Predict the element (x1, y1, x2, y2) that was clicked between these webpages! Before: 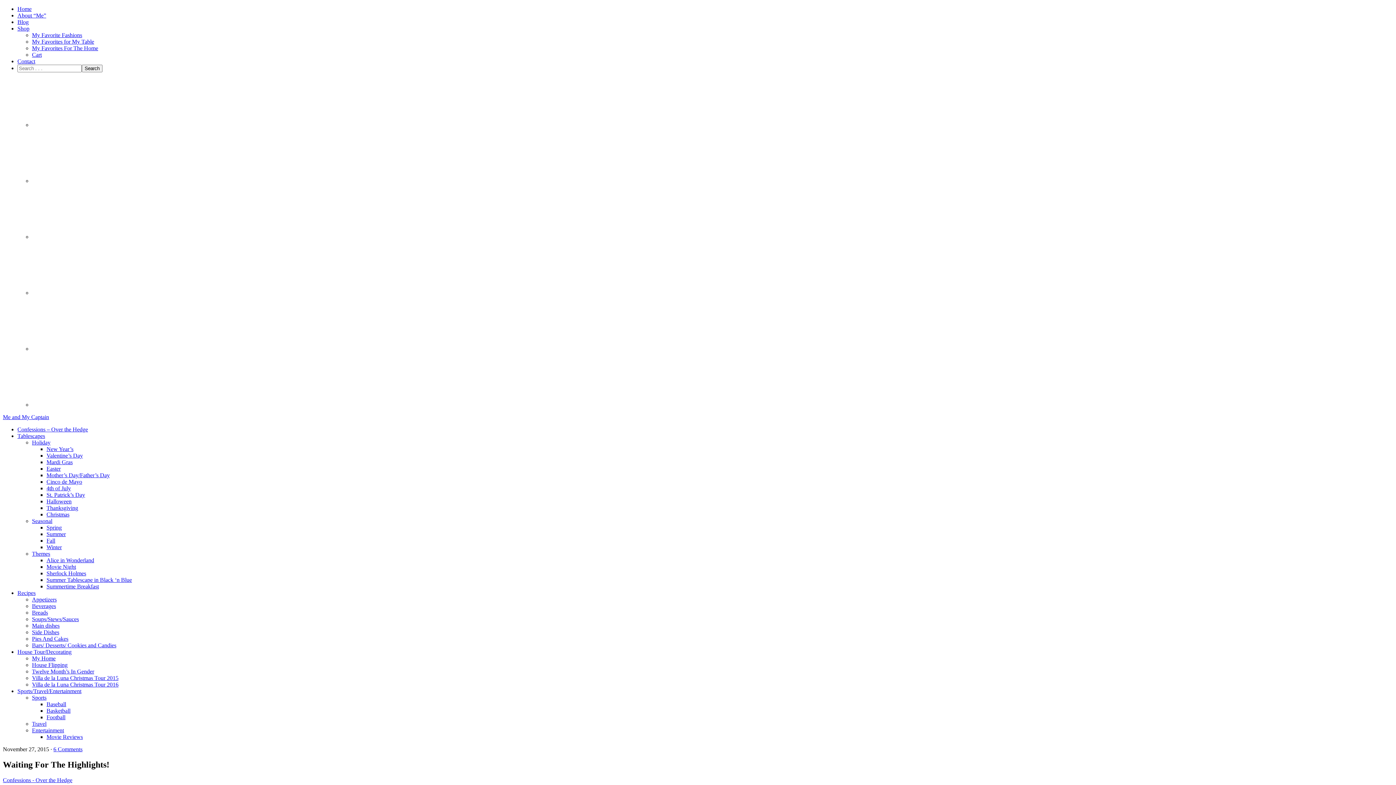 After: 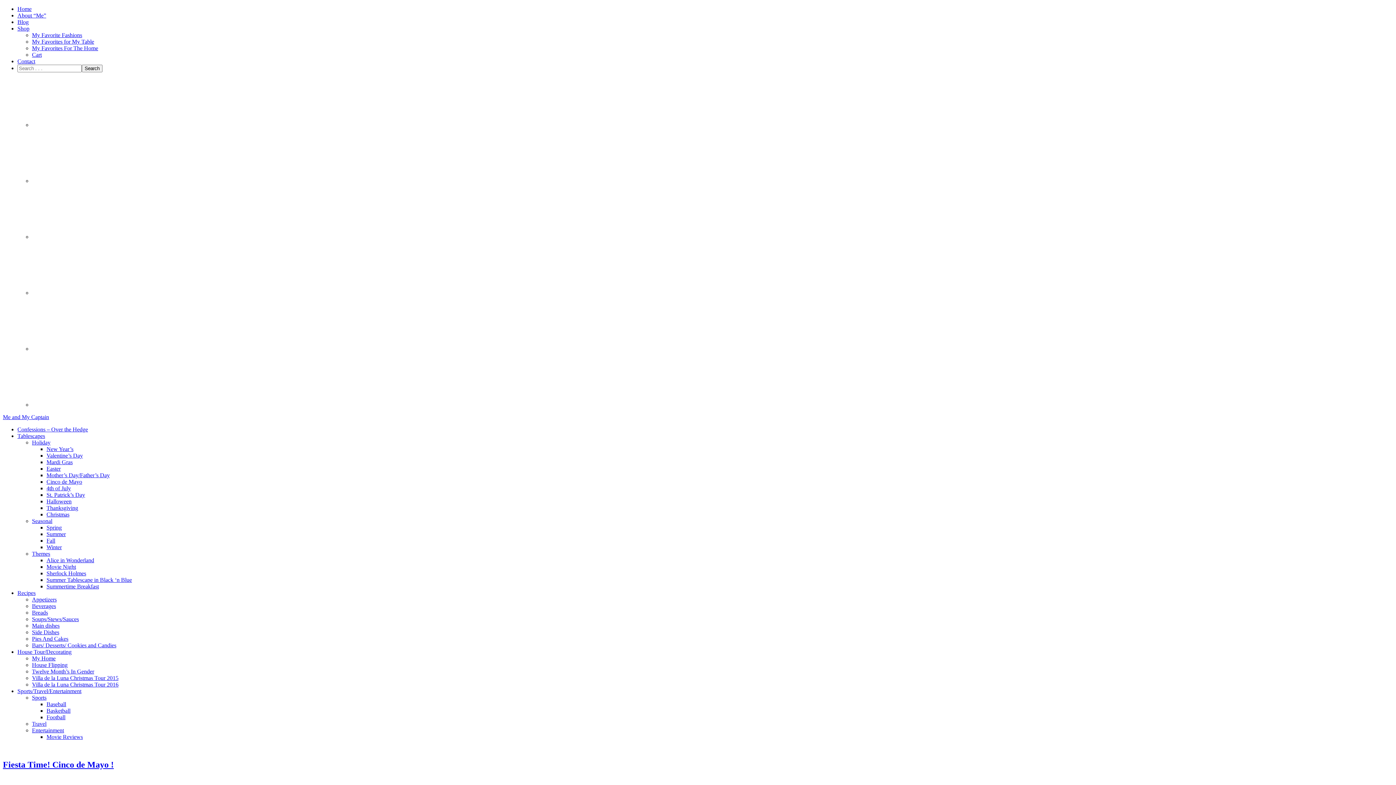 Action: bbox: (46, 478, 82, 485) label: Cinco de Mayo